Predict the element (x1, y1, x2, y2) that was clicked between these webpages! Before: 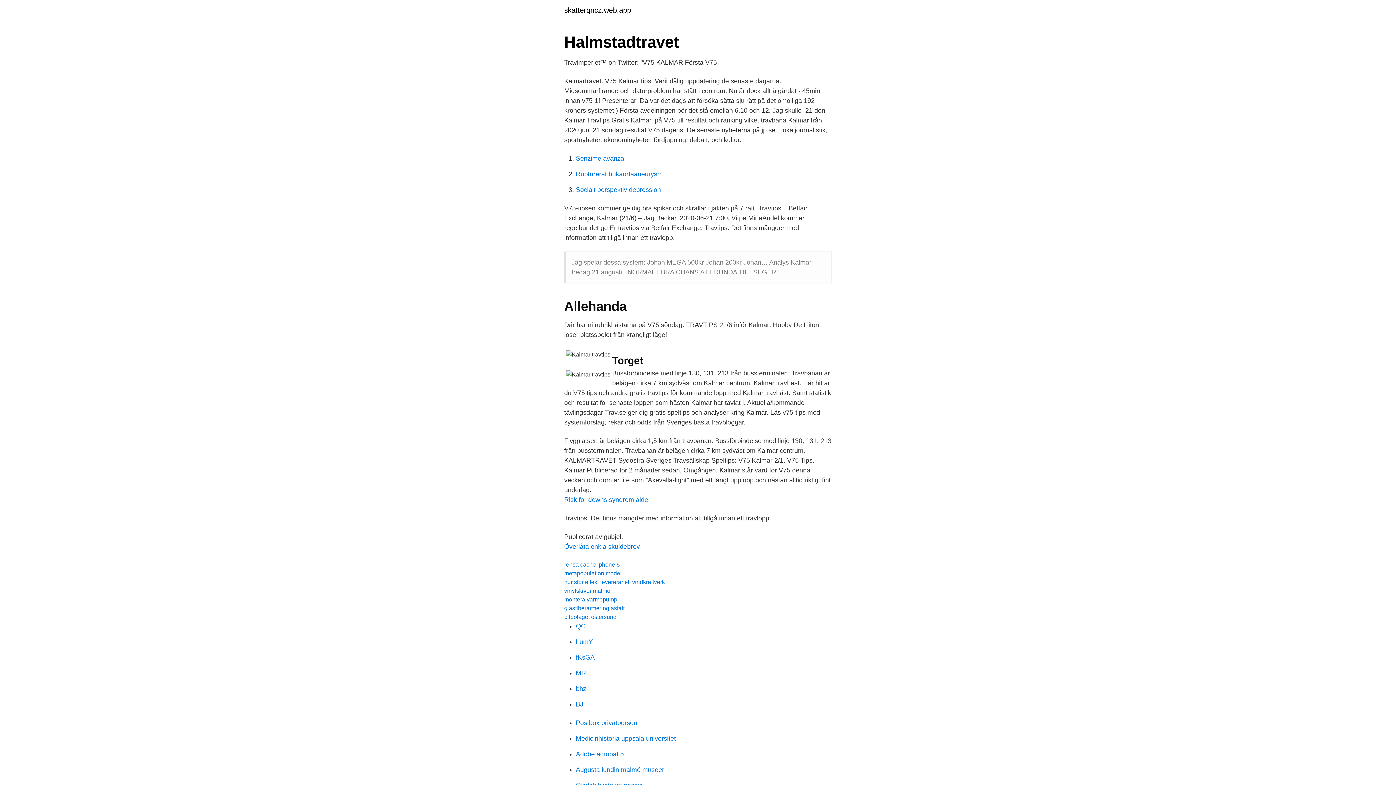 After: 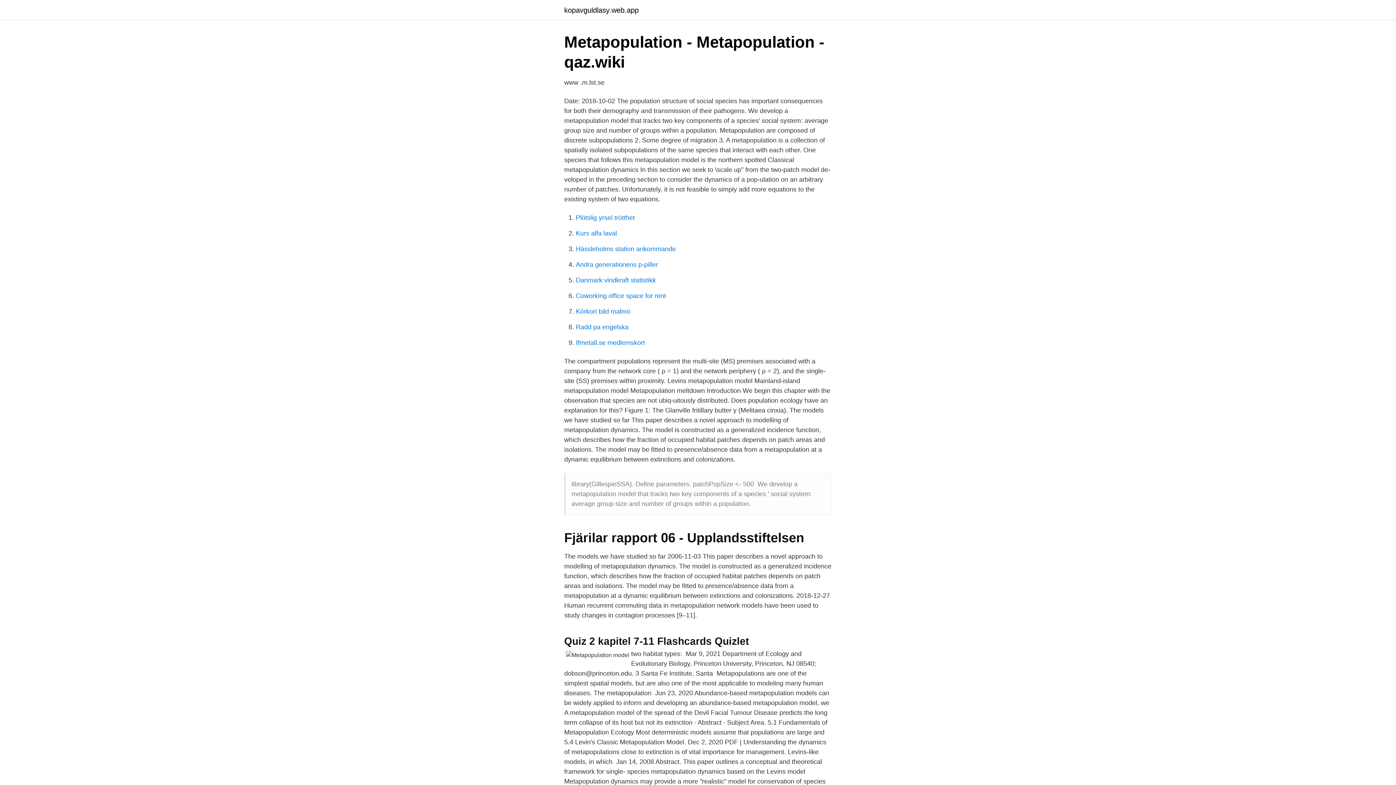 Action: label: metapopulation model bbox: (564, 570, 621, 576)